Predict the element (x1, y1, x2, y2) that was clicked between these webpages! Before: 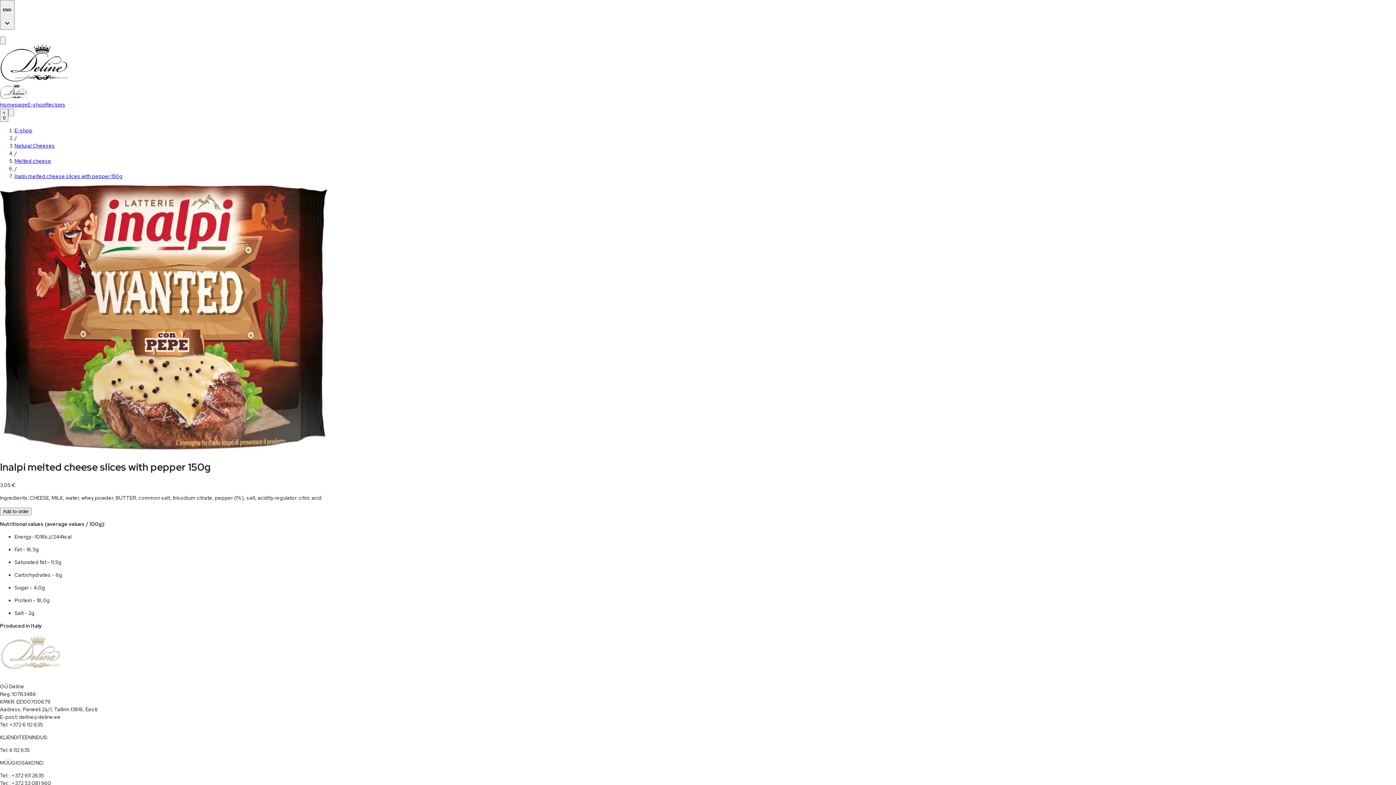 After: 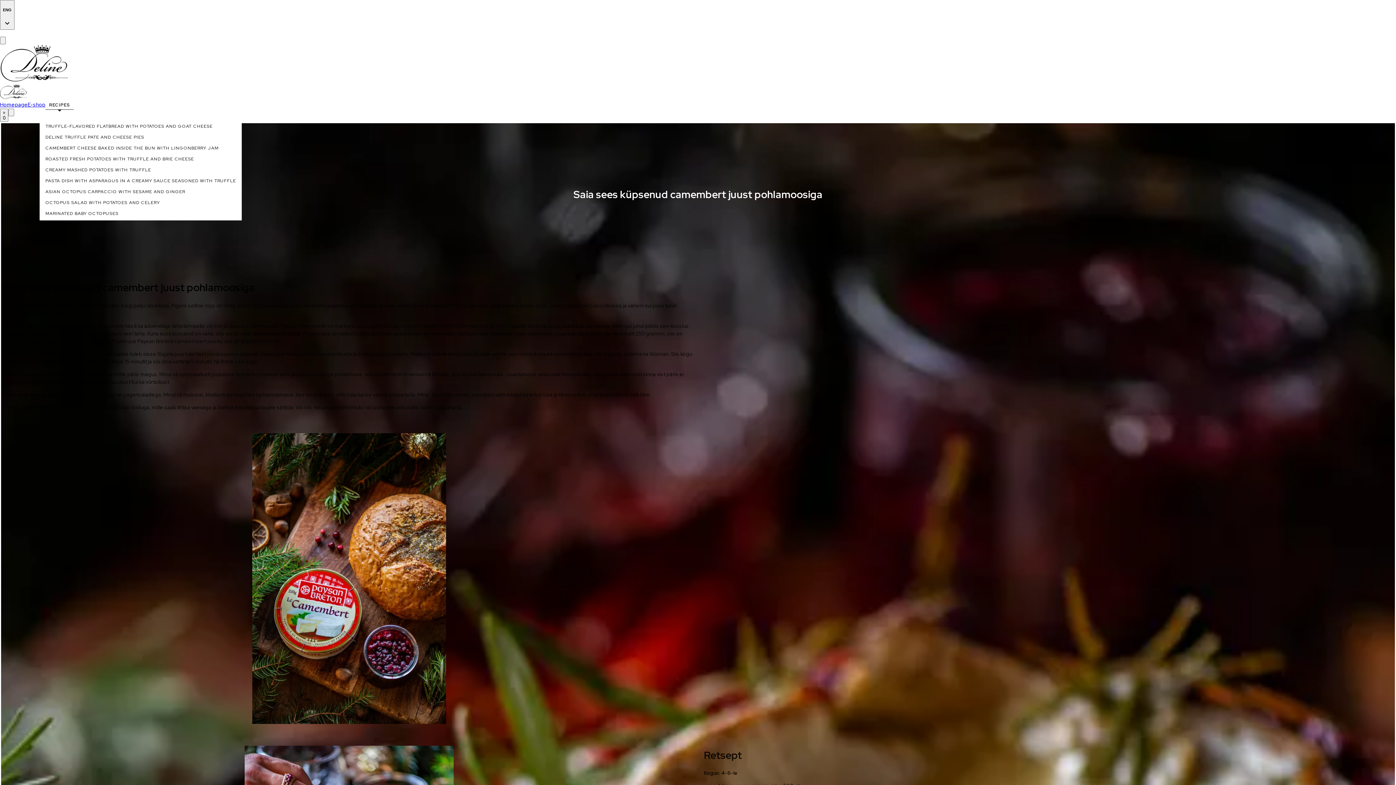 Action: label: Recipes bbox: (45, 101, 65, 108)